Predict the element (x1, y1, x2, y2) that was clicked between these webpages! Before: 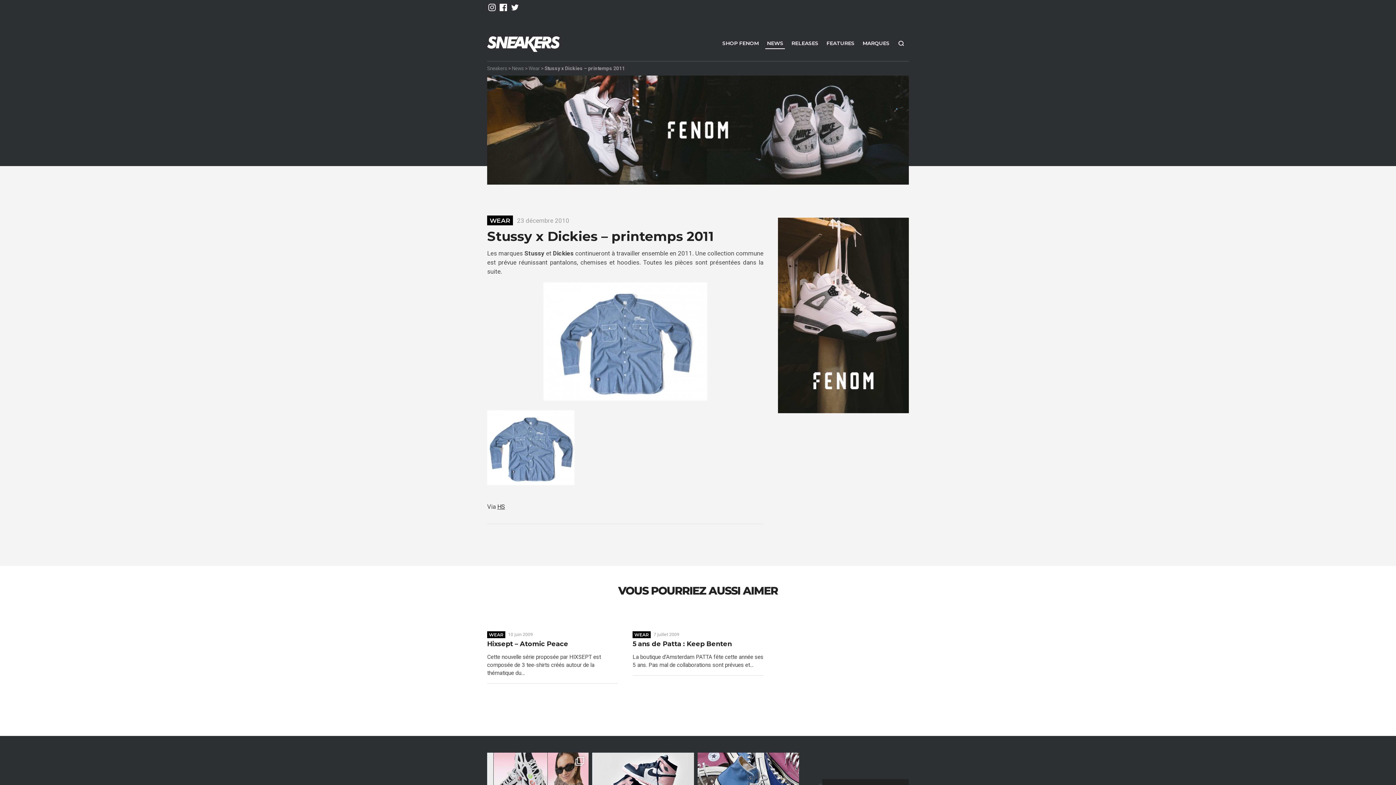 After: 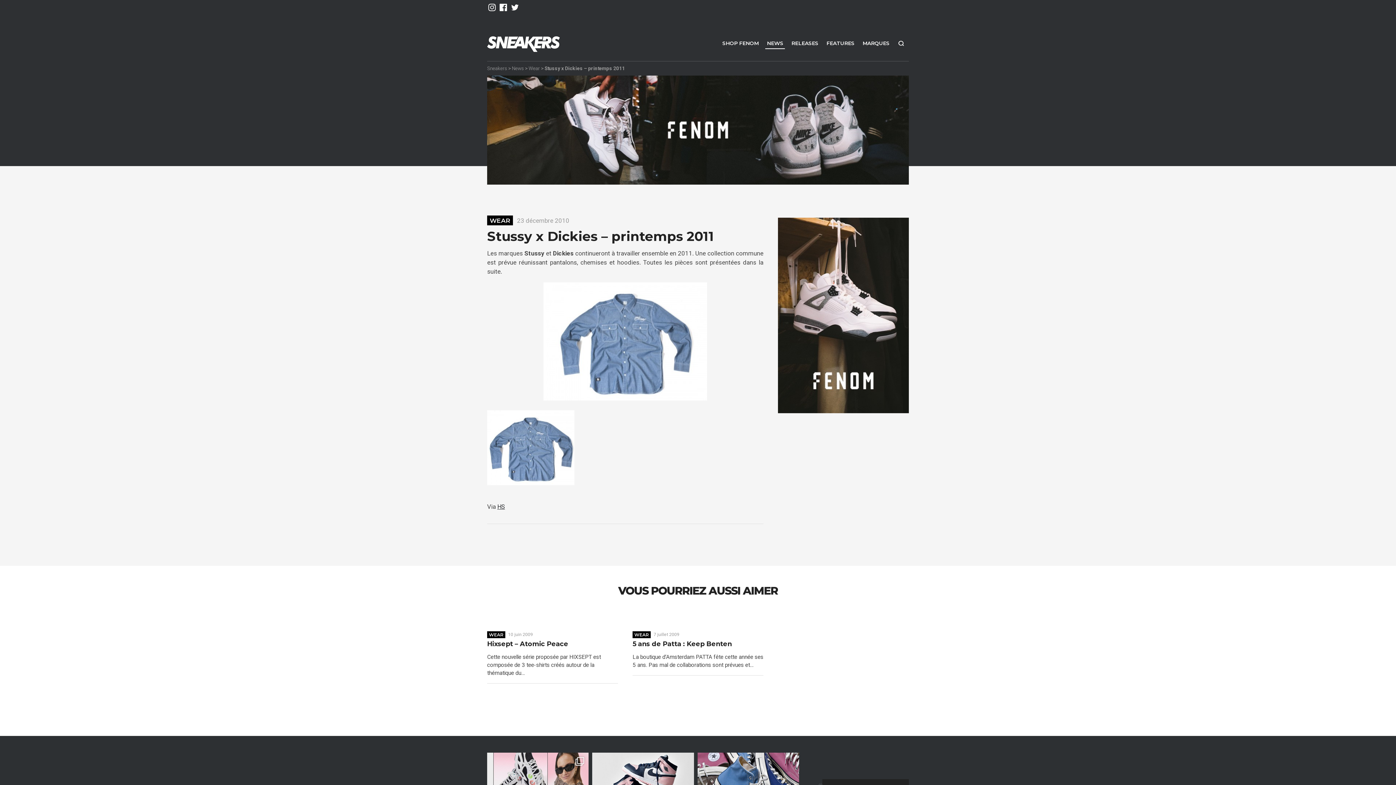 Action: bbox: (778, 217, 909, 413)